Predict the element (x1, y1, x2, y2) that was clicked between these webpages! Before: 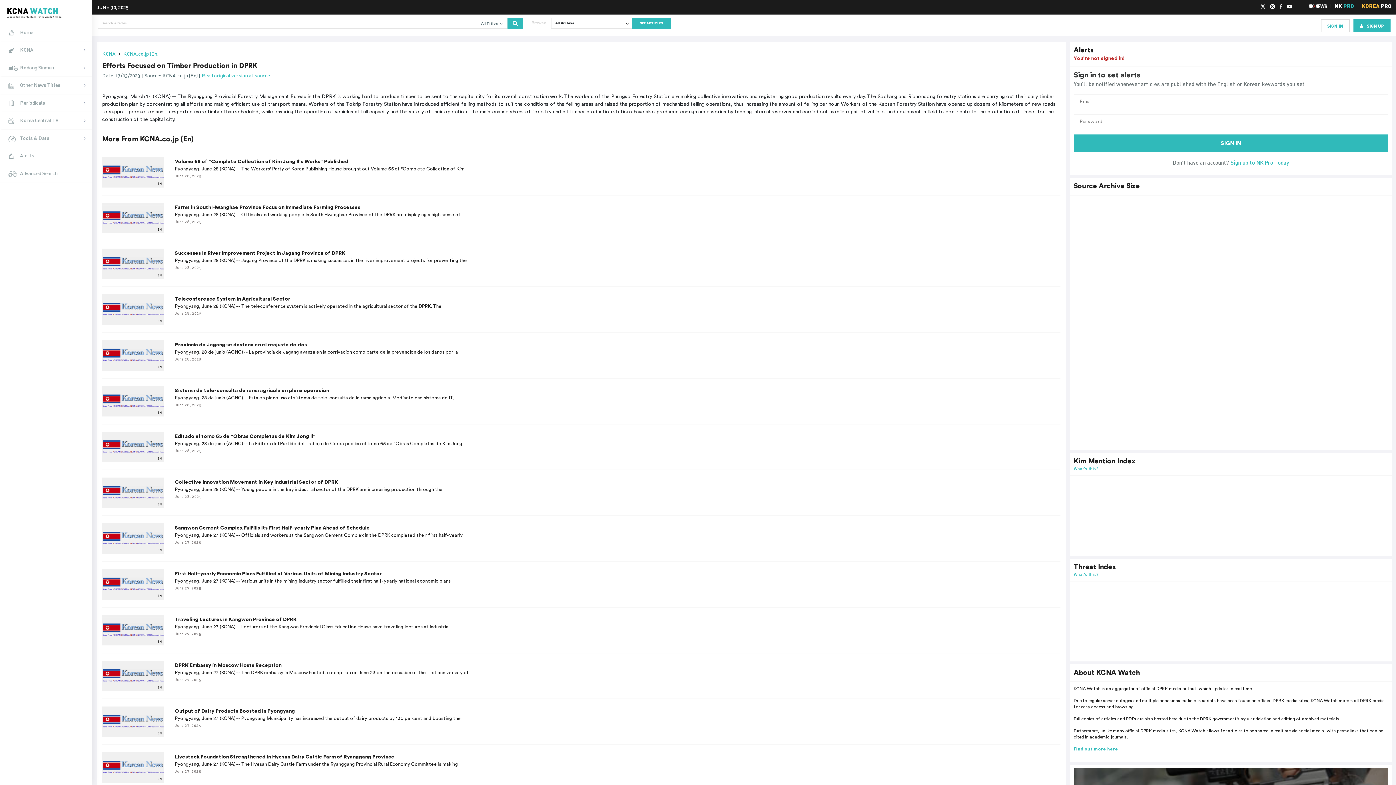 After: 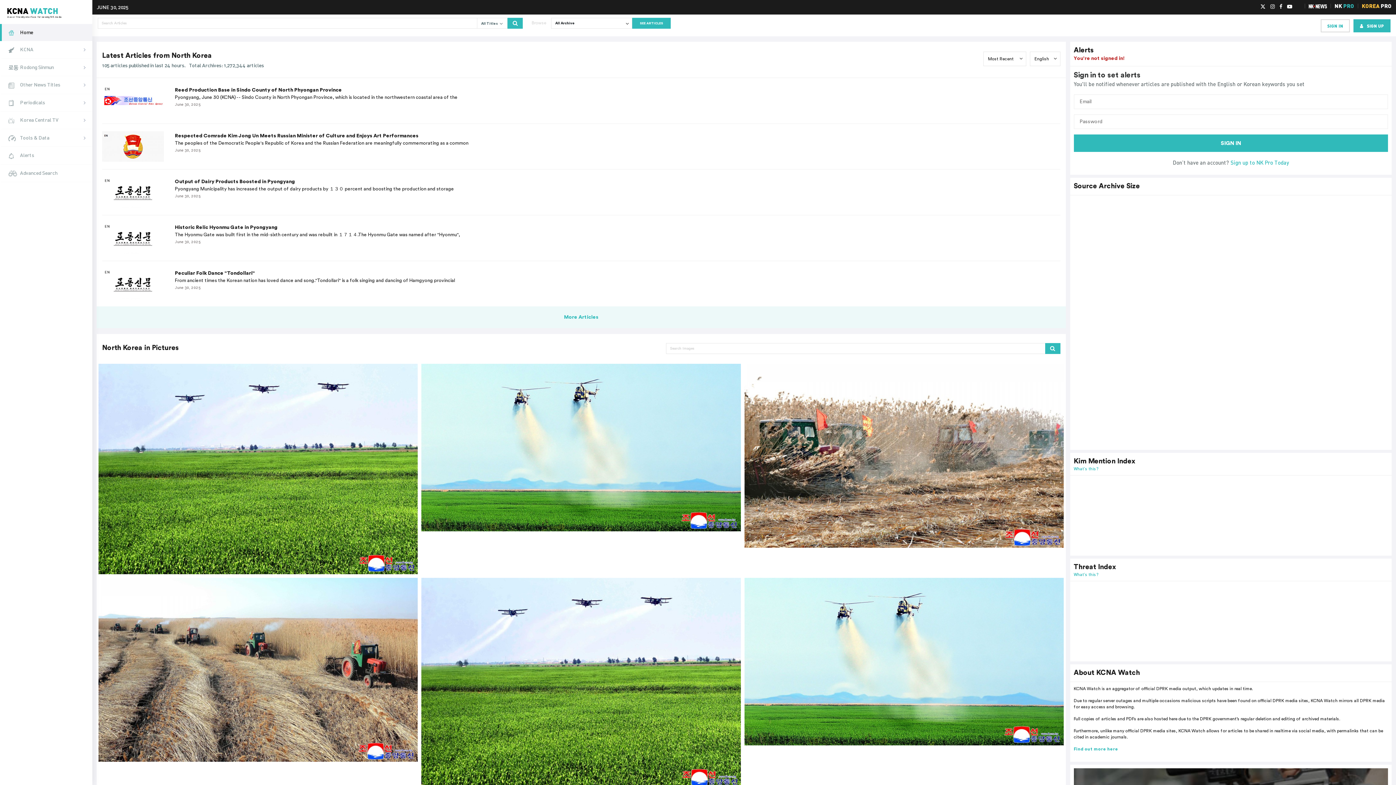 Action: bbox: (102, 50, 115, 56) label: KCNA